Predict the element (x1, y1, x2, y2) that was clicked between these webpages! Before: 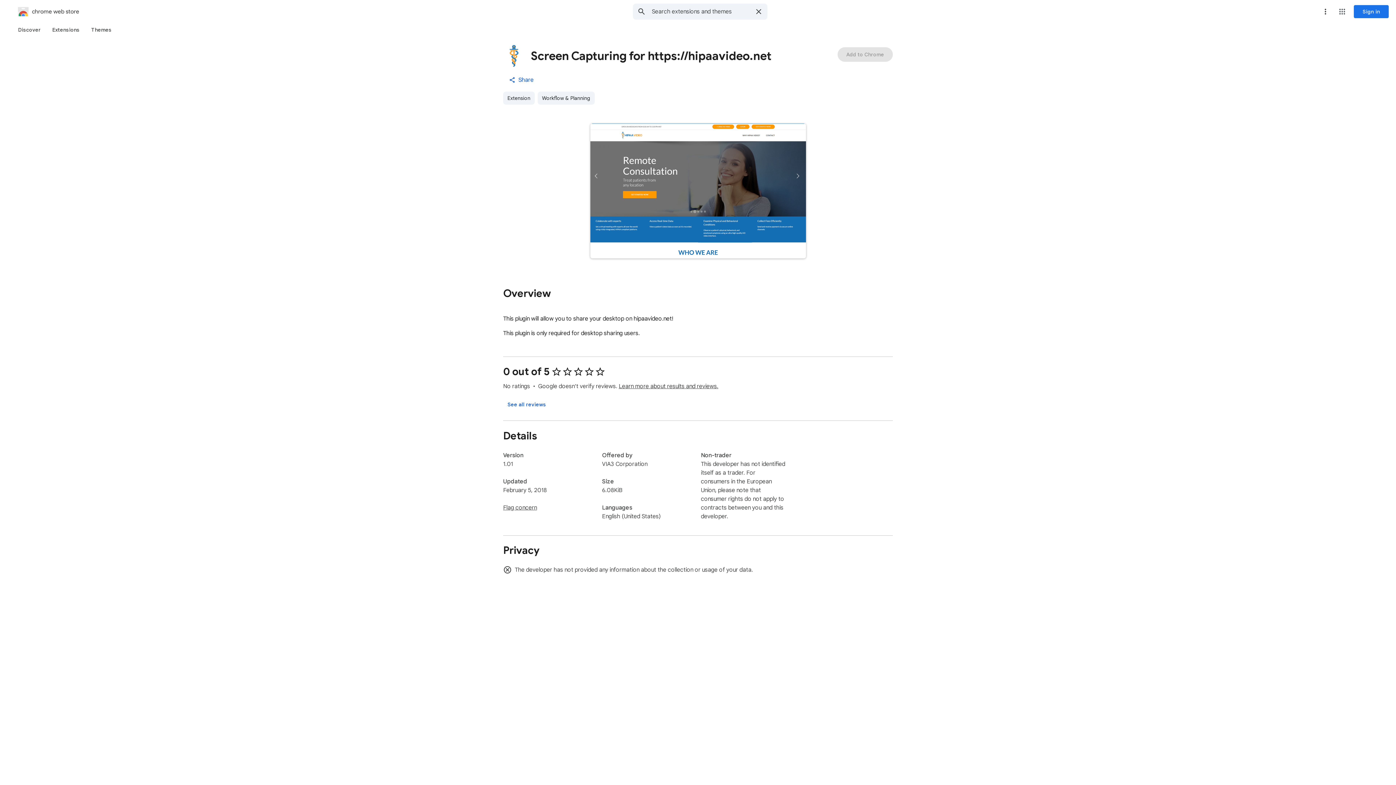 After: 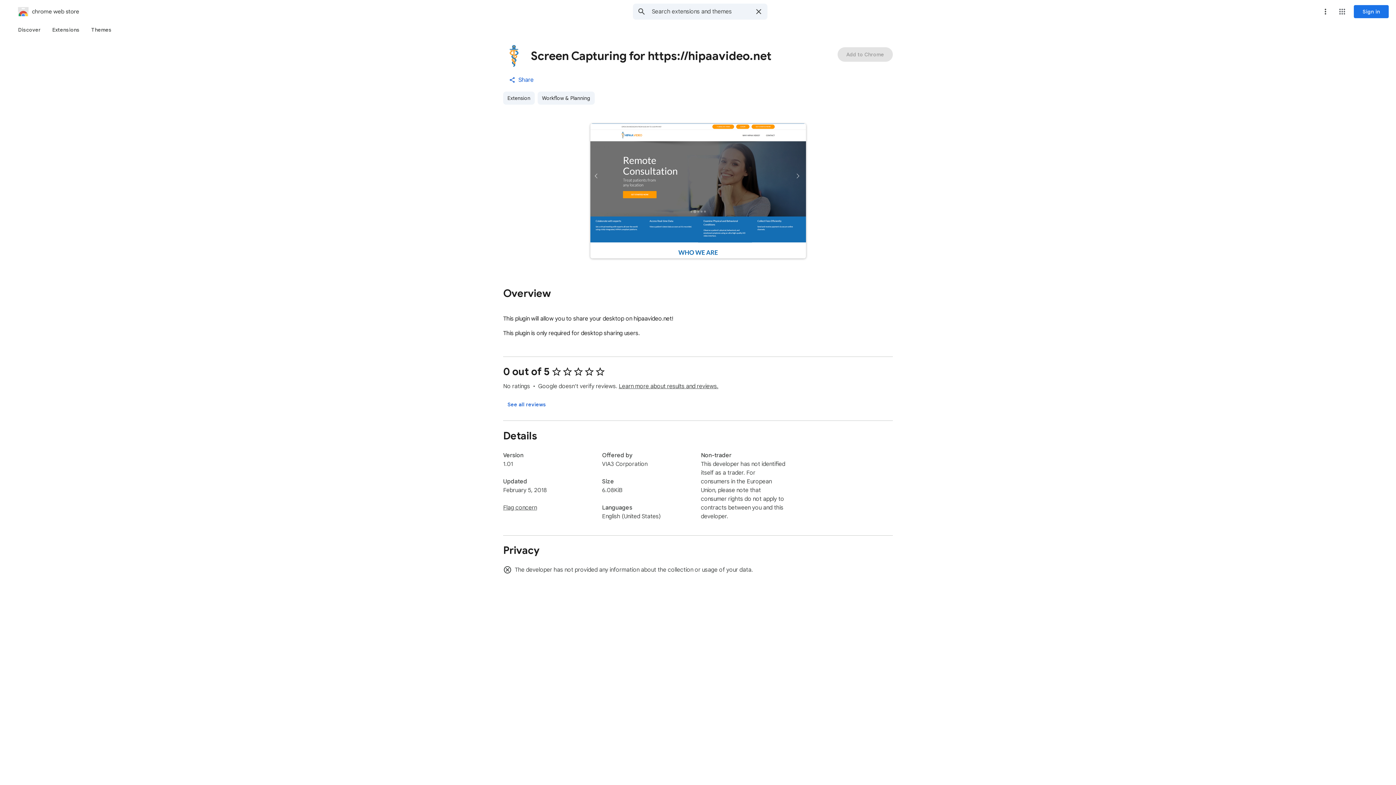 Action: bbox: (504, 72, 539, 87) label: Share